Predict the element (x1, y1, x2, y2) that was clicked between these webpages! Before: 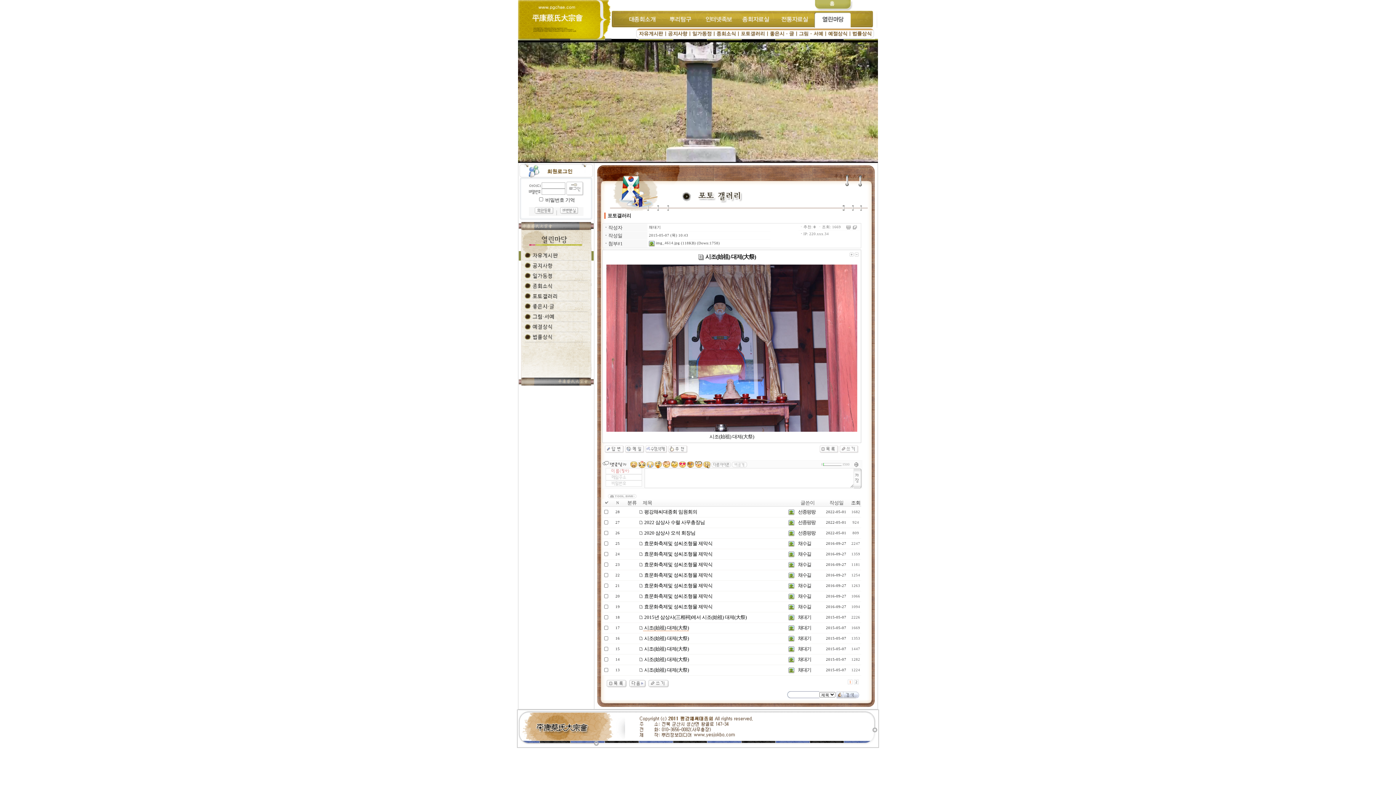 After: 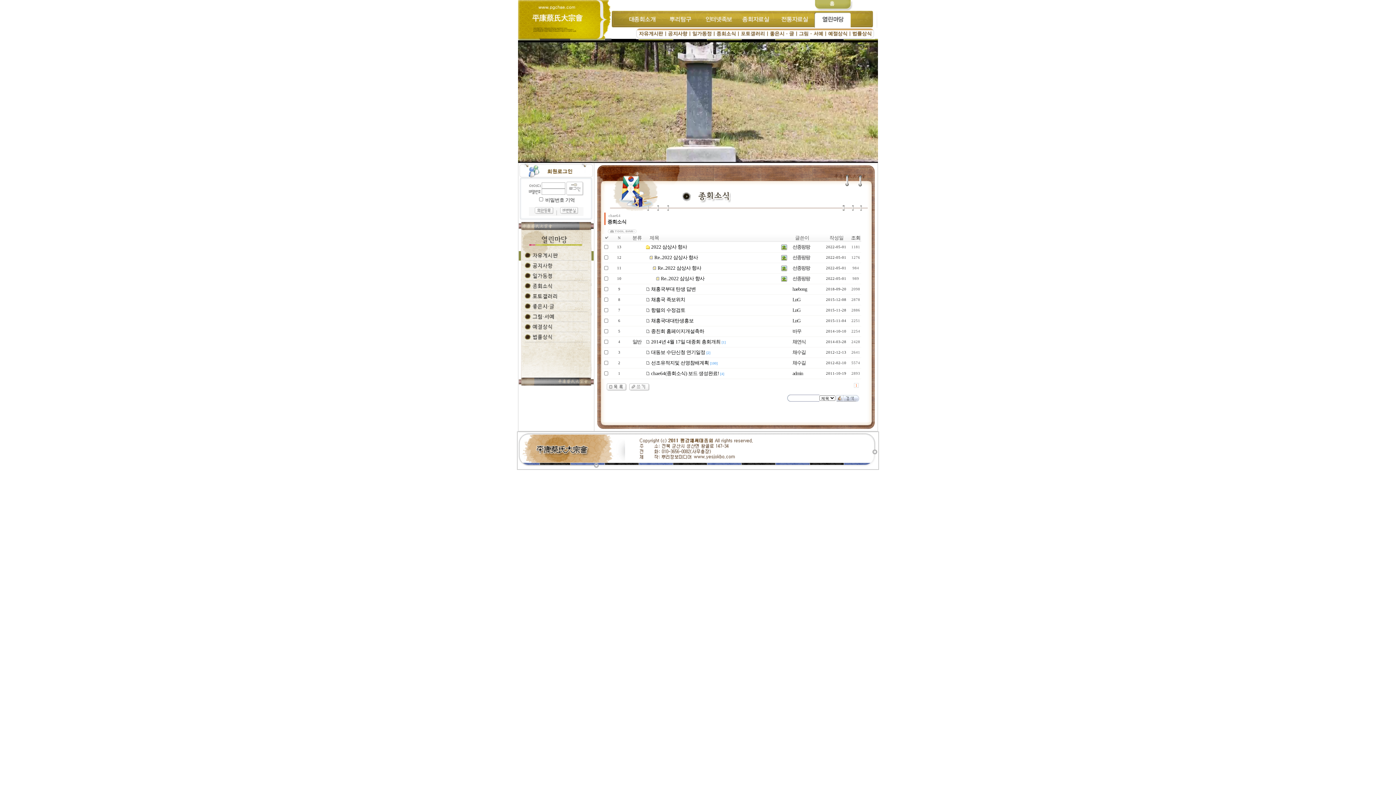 Action: bbox: (714, 34, 738, 40)